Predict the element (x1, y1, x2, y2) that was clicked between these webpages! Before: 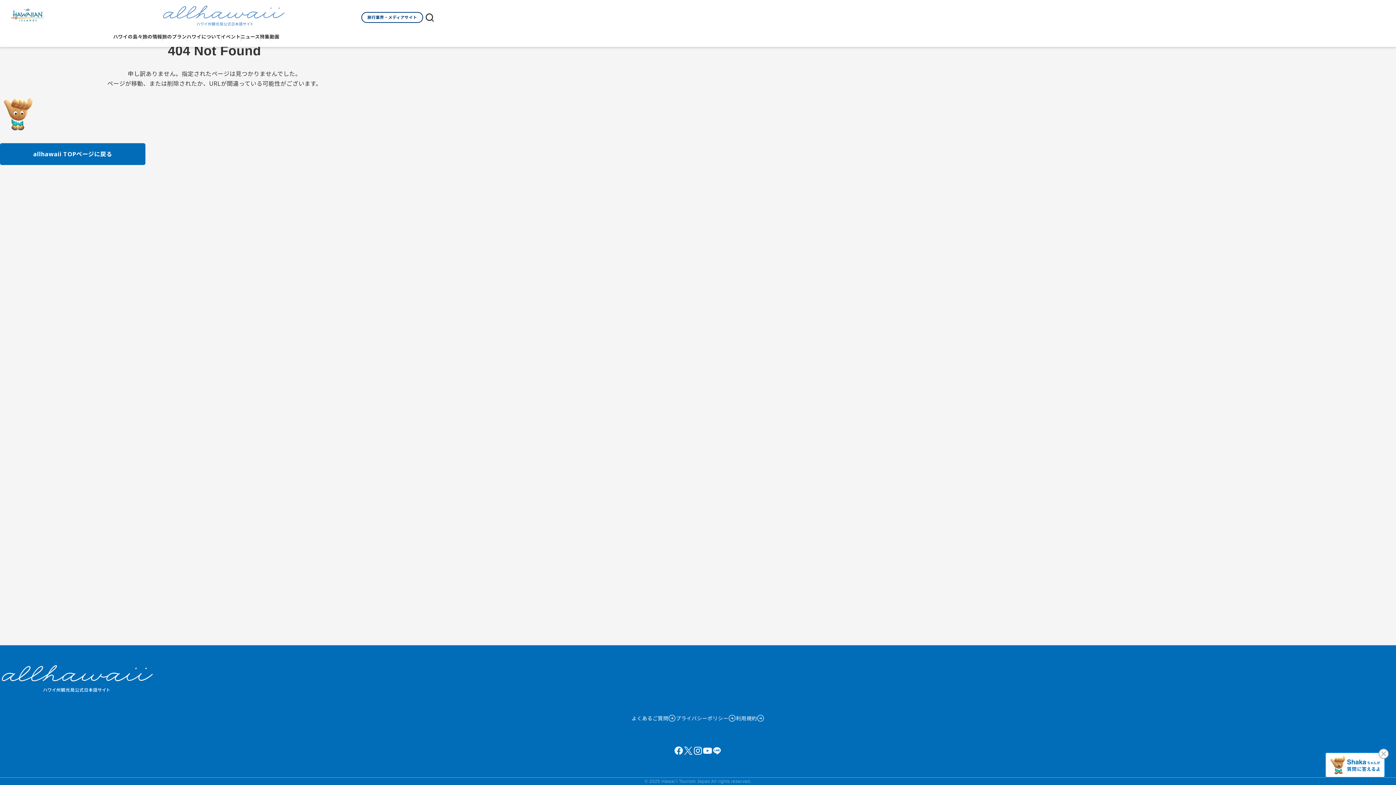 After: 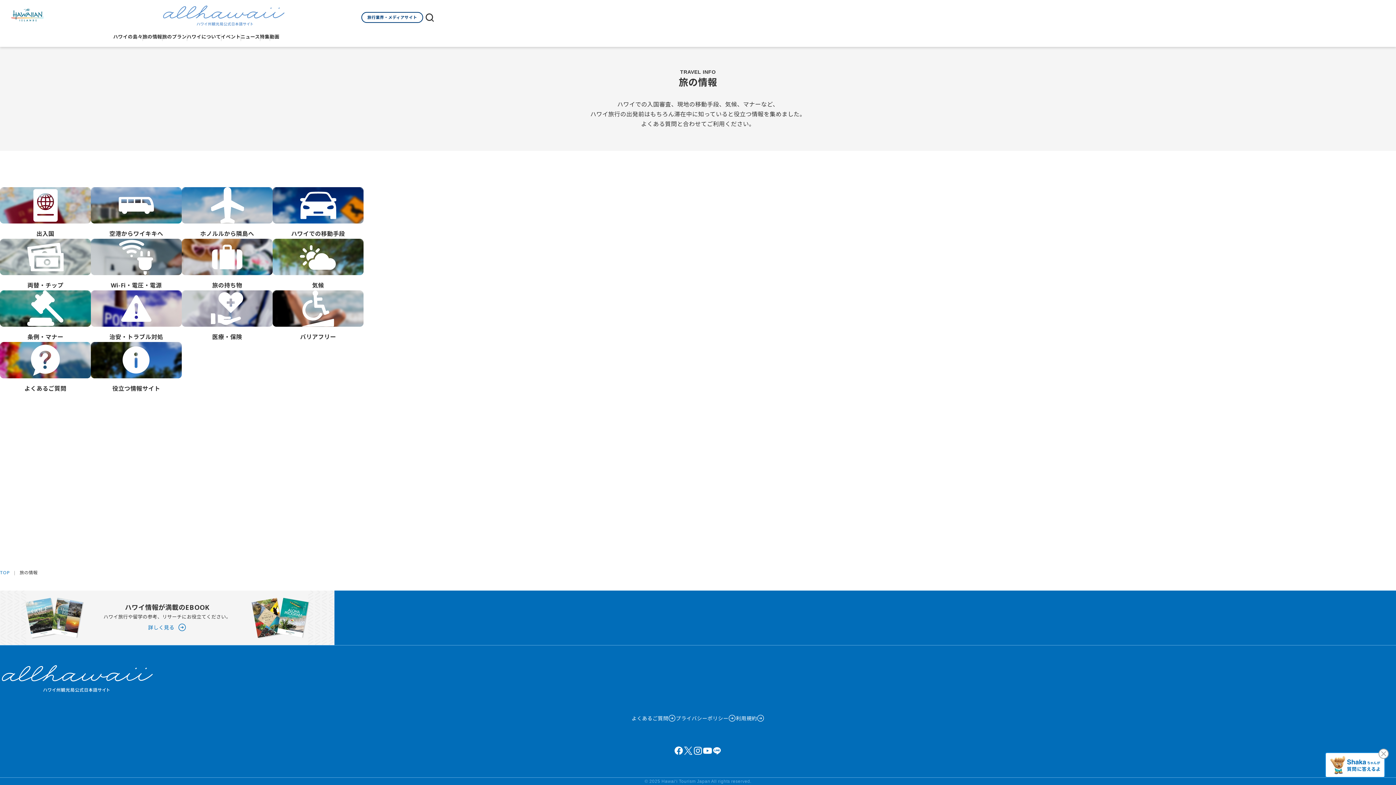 Action: label: 旅の情報 bbox: (142, 32, 162, 45)